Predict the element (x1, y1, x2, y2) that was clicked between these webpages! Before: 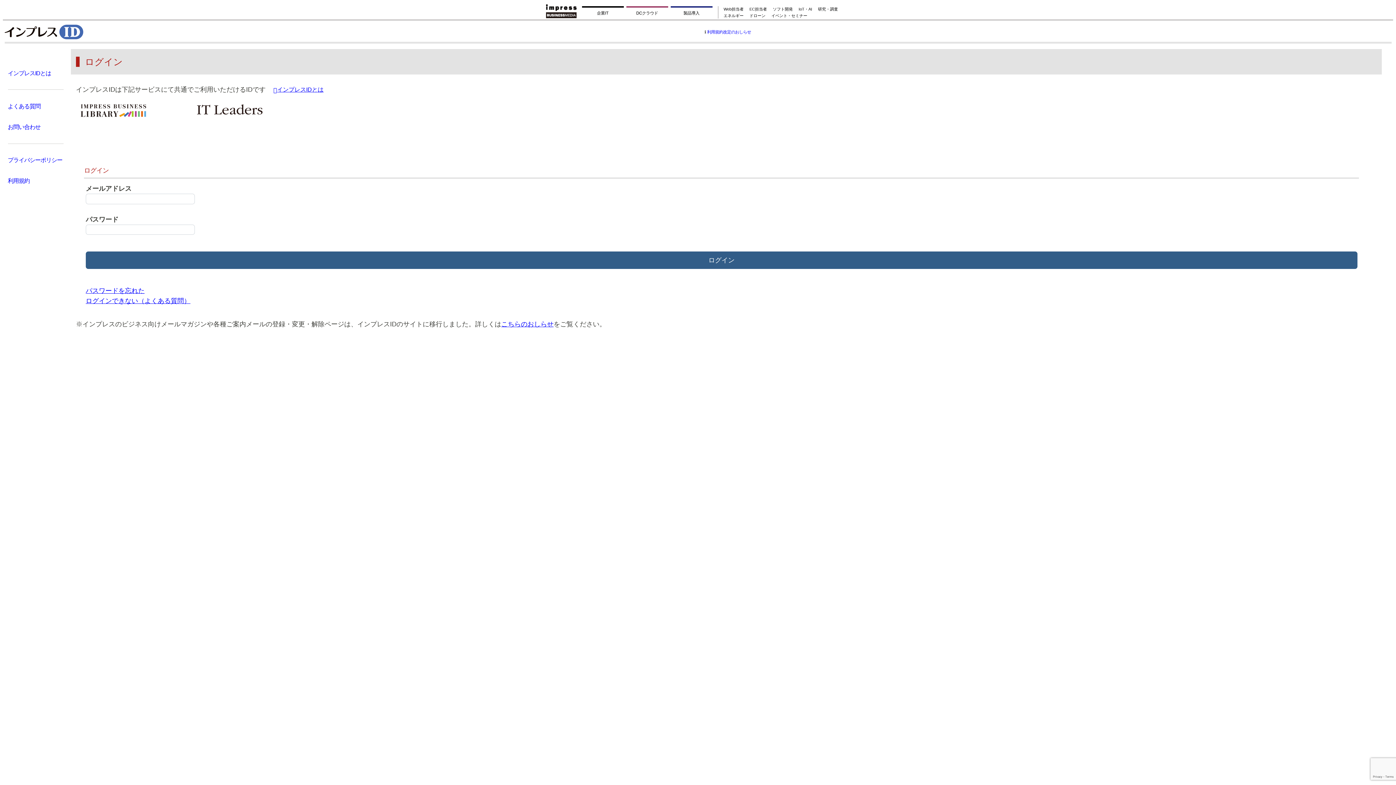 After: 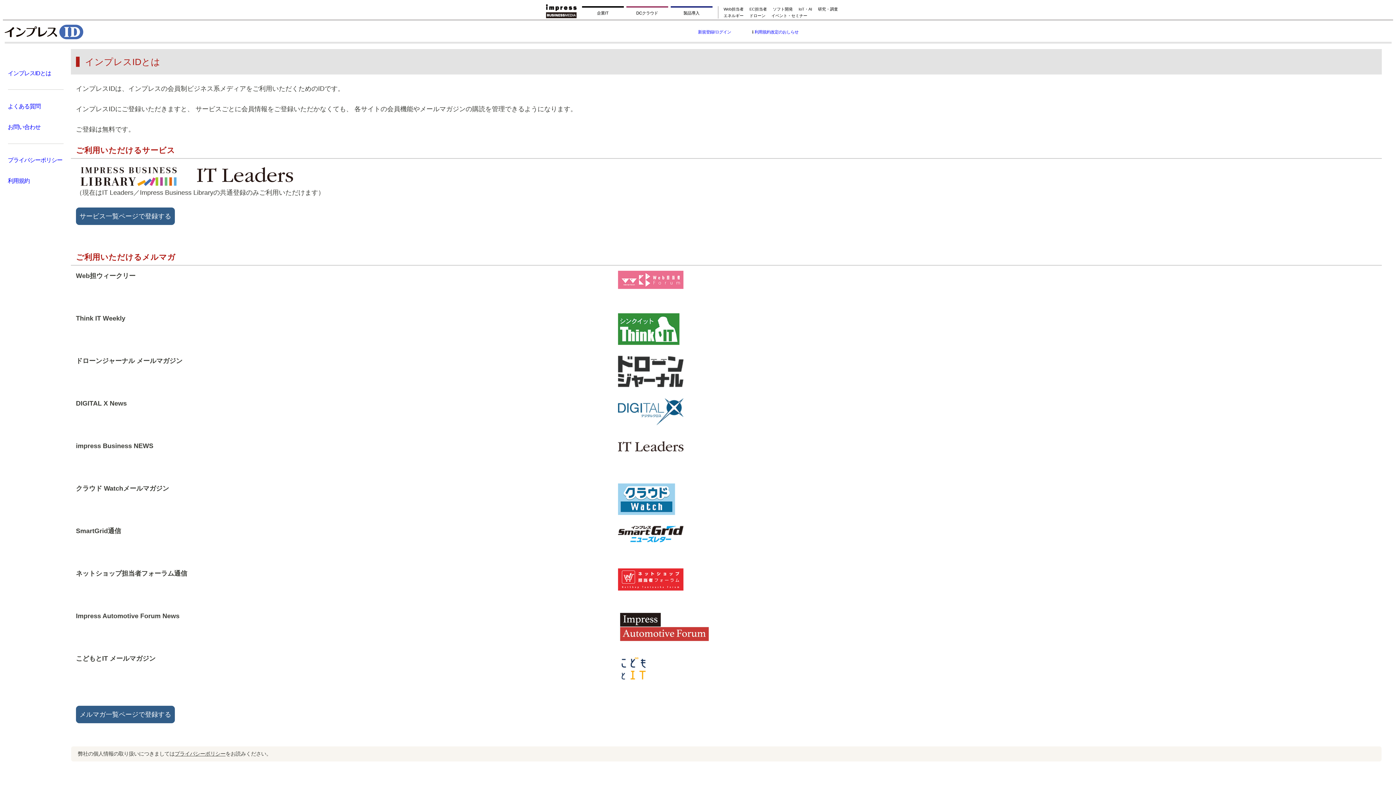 Action: bbox: (273, 85, 323, 94) label: インプレスIDとは